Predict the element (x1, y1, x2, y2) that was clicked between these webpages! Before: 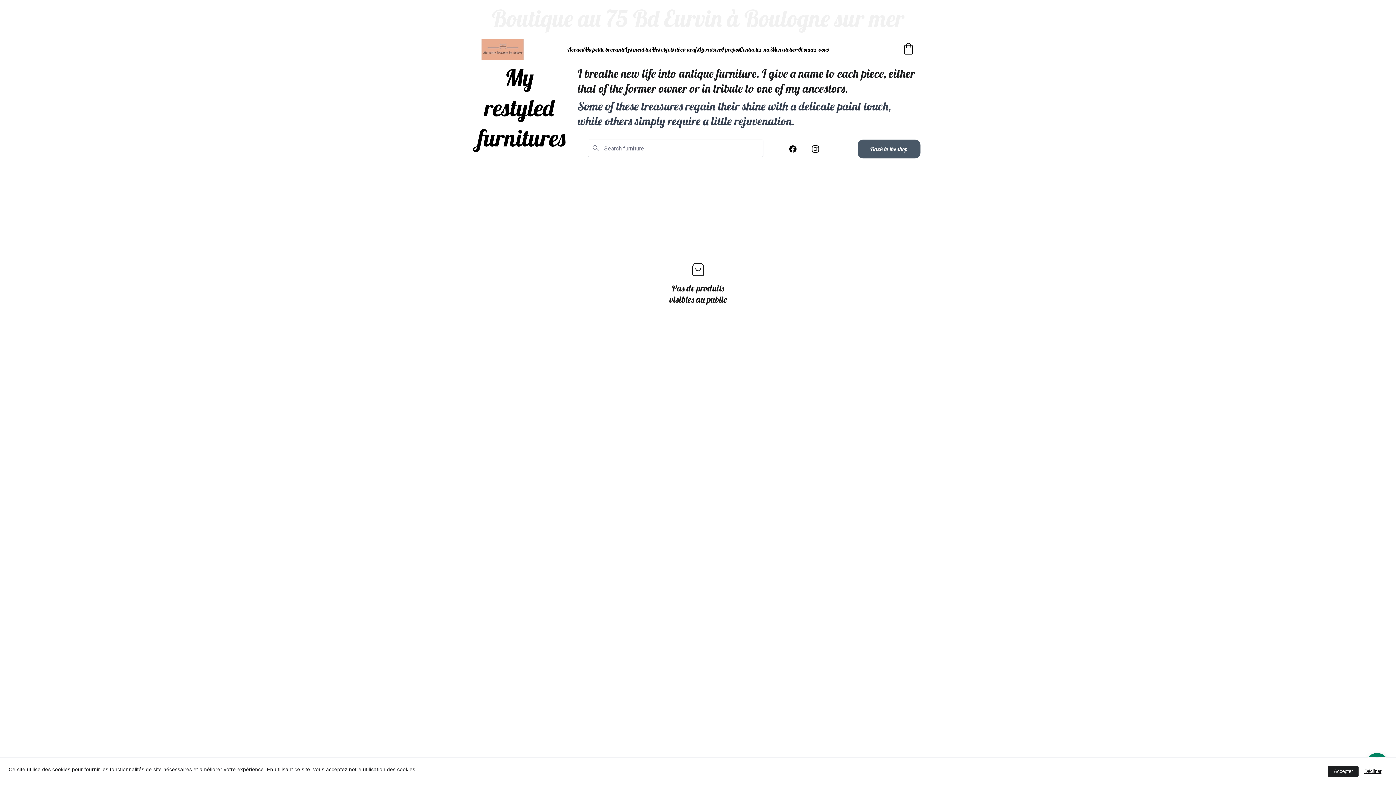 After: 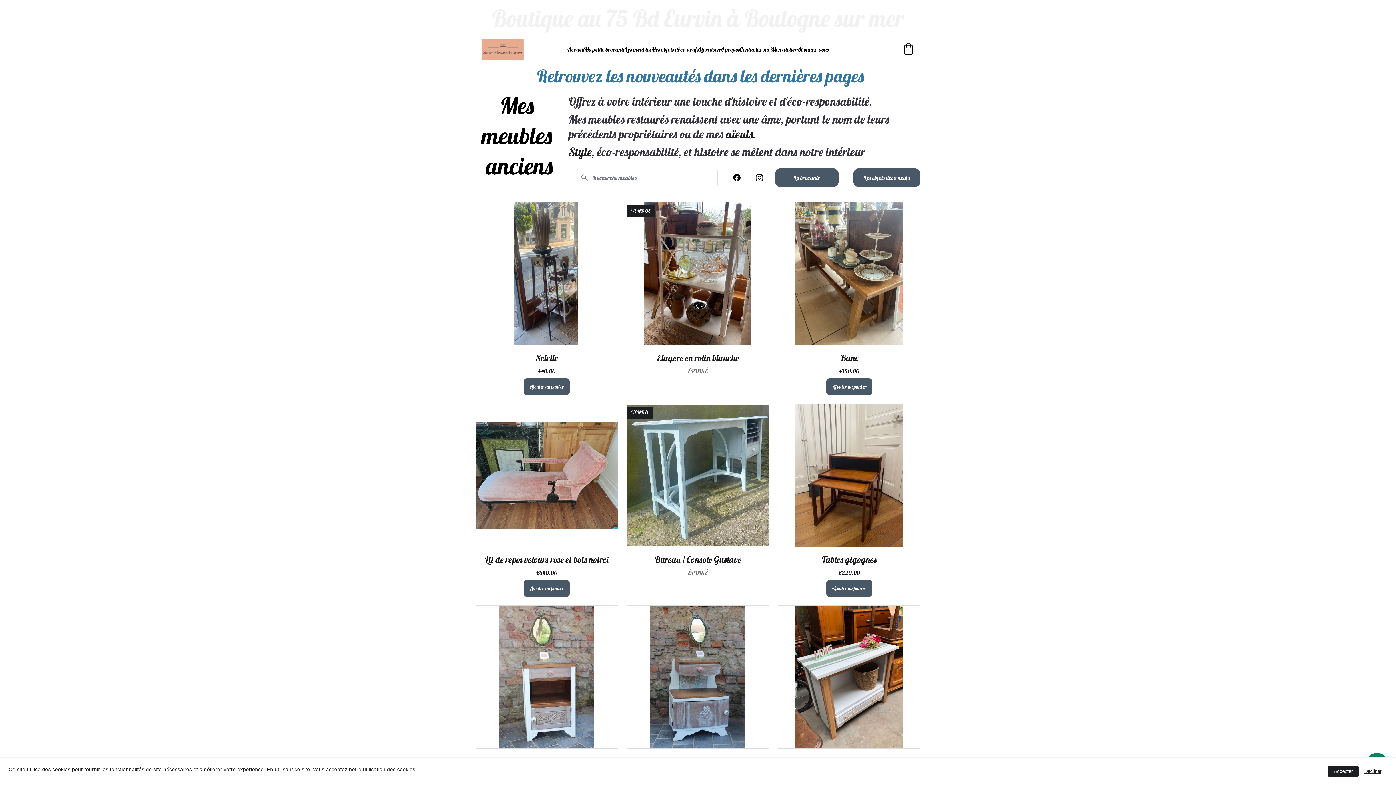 Action: label: Les meubles bbox: (625, 45, 651, 53)